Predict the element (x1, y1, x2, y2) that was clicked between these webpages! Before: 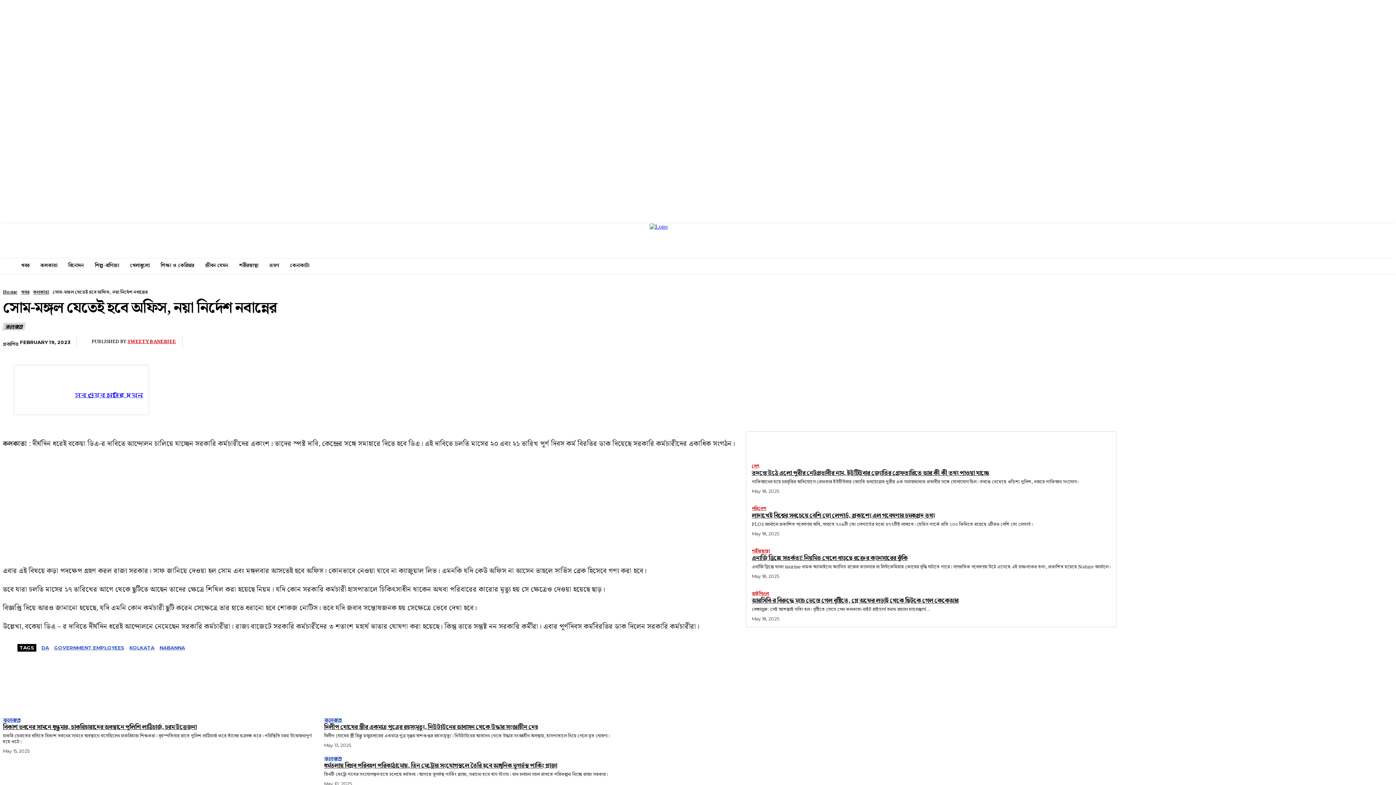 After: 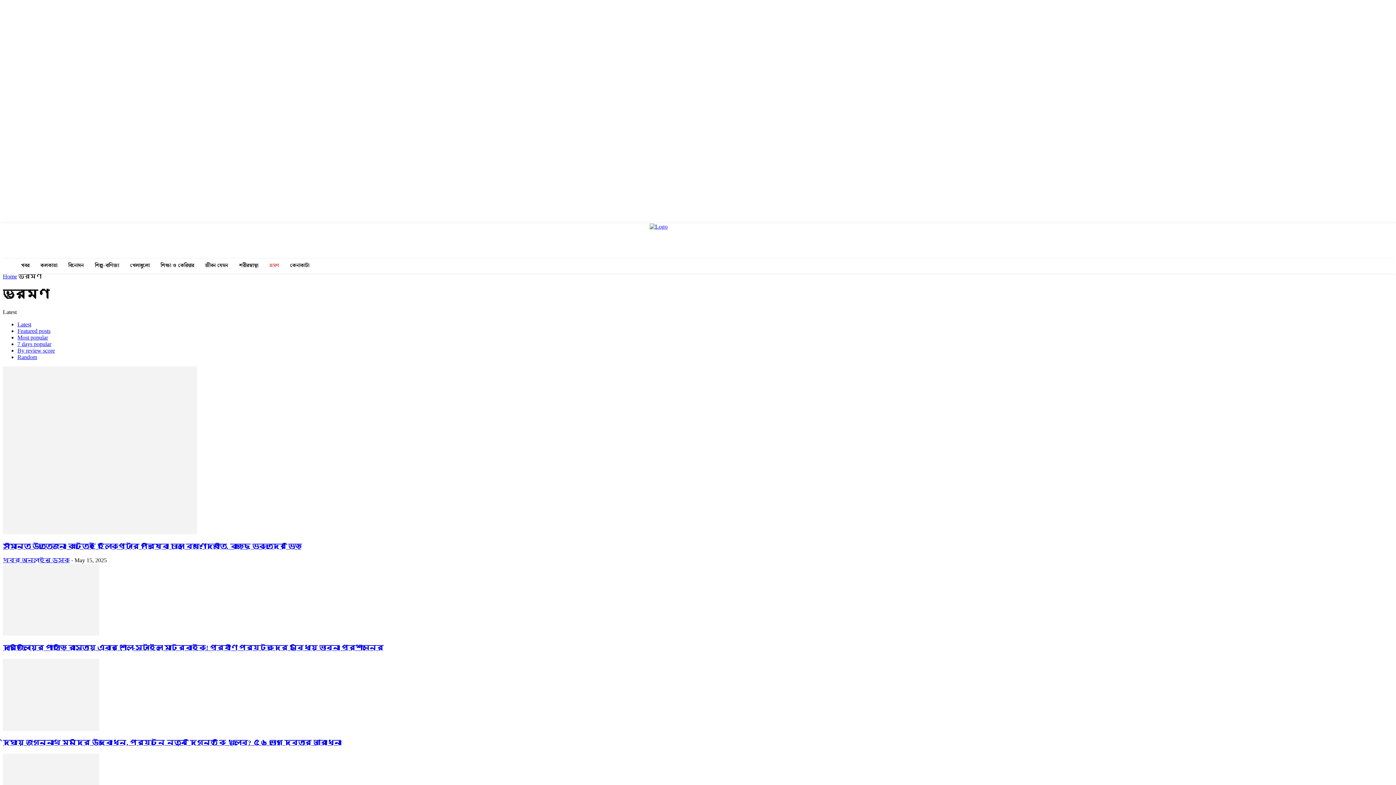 Action: bbox: (265, 258, 282, 273) label: ভ্রমণ